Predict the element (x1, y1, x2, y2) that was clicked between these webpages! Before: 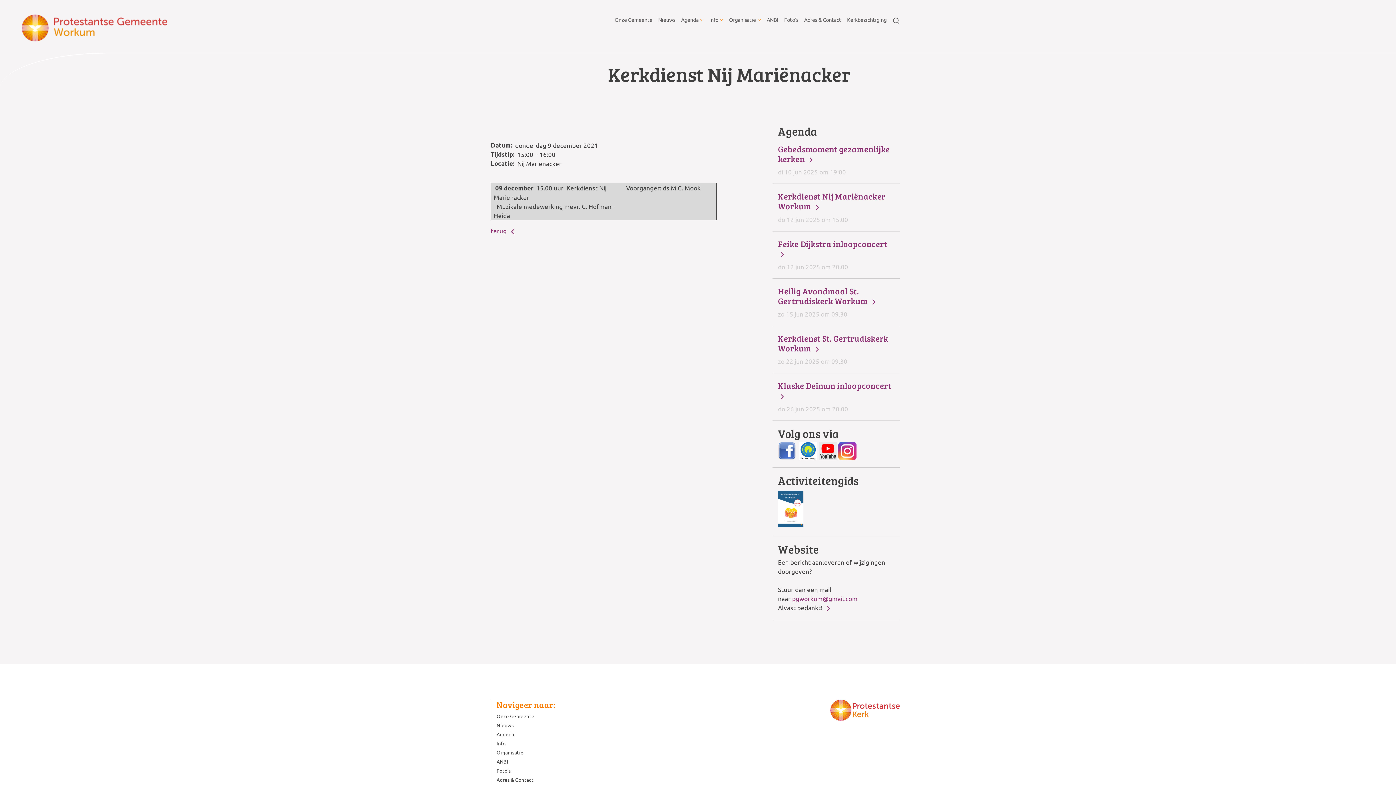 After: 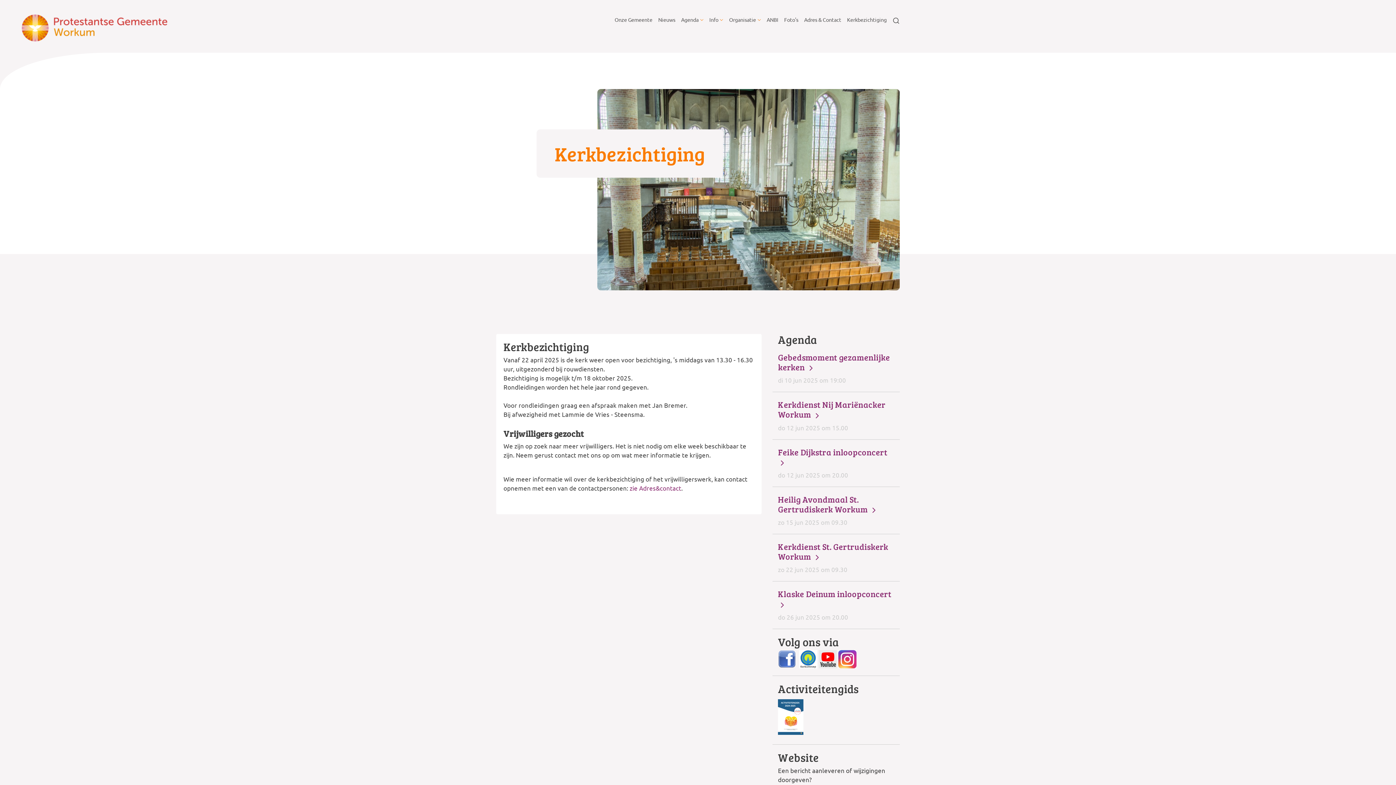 Action: label: Kerkbezichtiging bbox: (844, 14, 889, 25)